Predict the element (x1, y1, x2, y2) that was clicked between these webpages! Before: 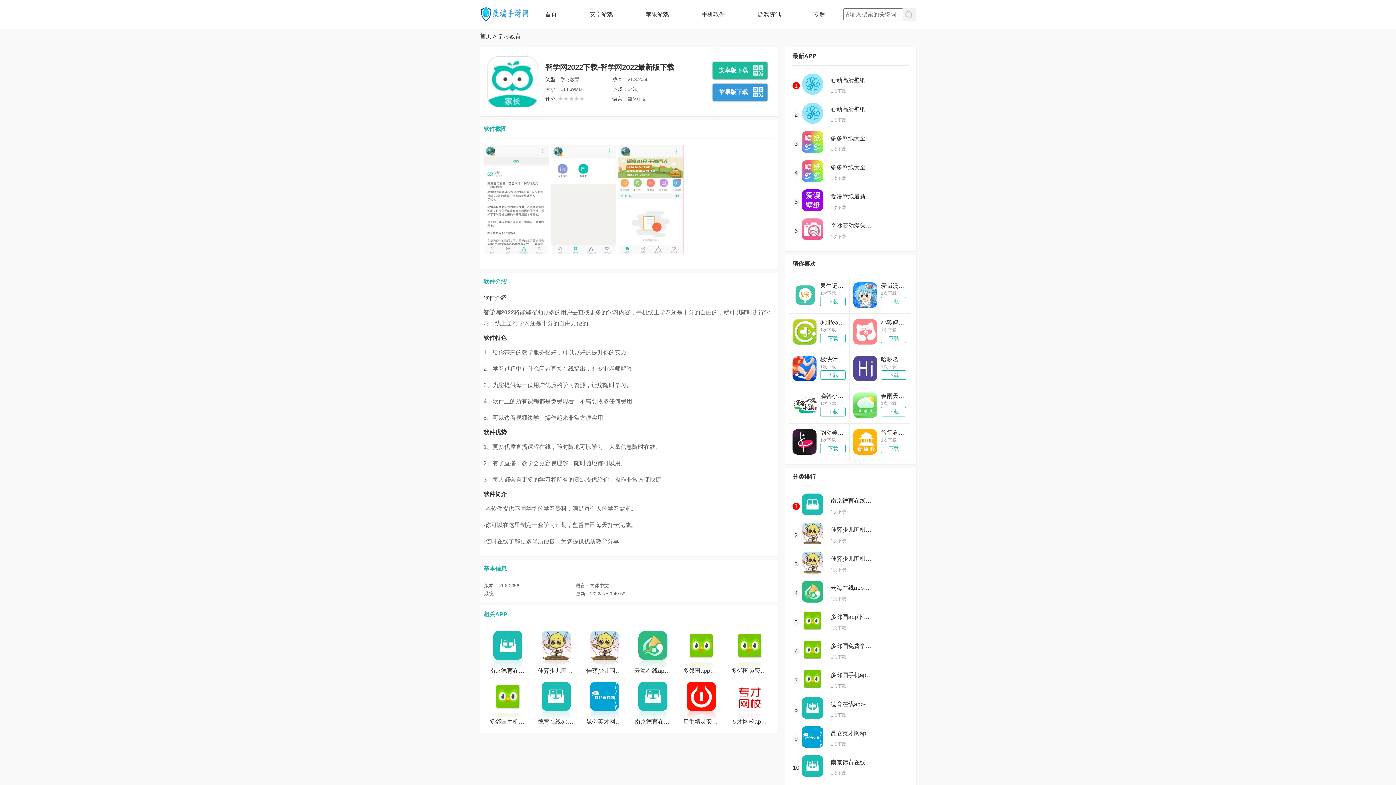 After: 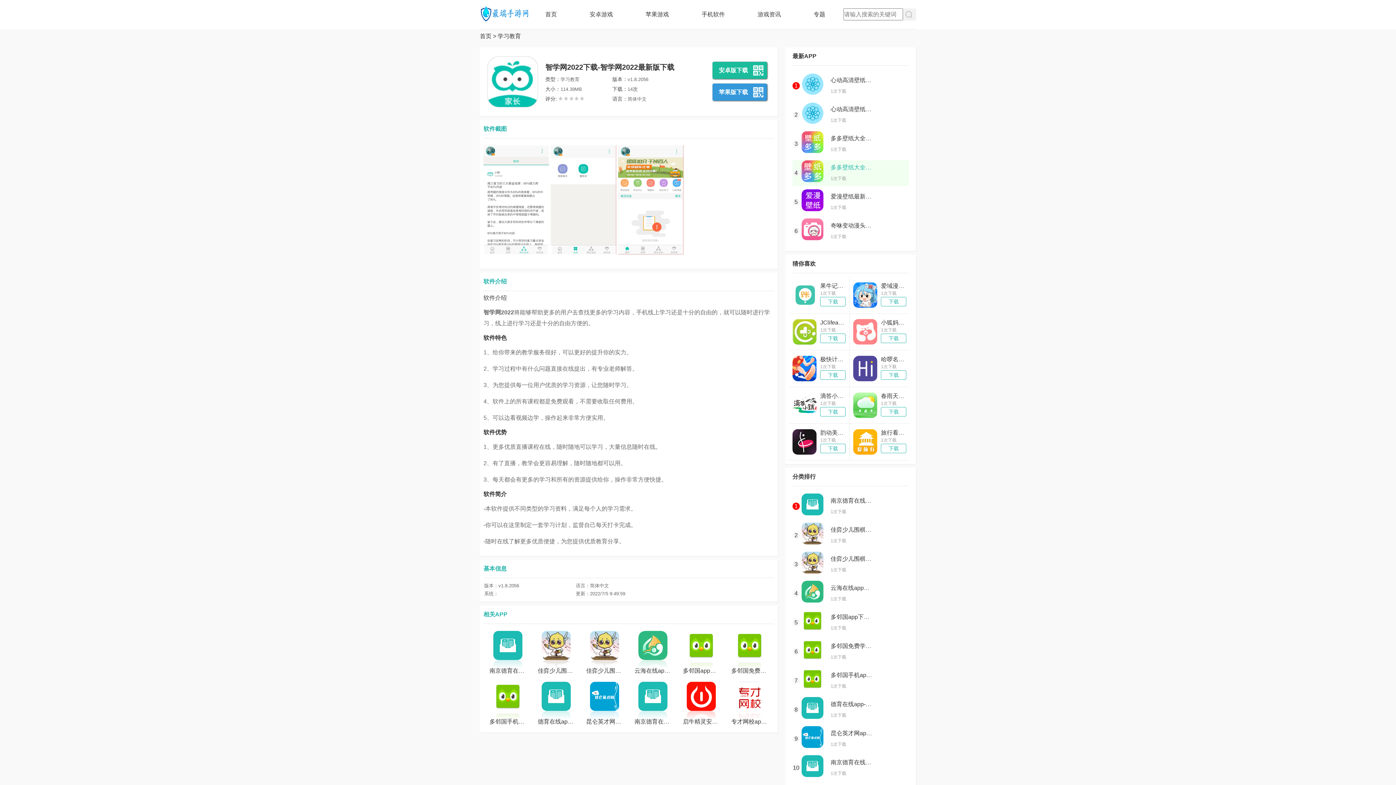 Action: bbox: (830, 164, 874, 171) label: 多多壁纸大全手机版下载-多多壁纸大全手机版安卓版下载